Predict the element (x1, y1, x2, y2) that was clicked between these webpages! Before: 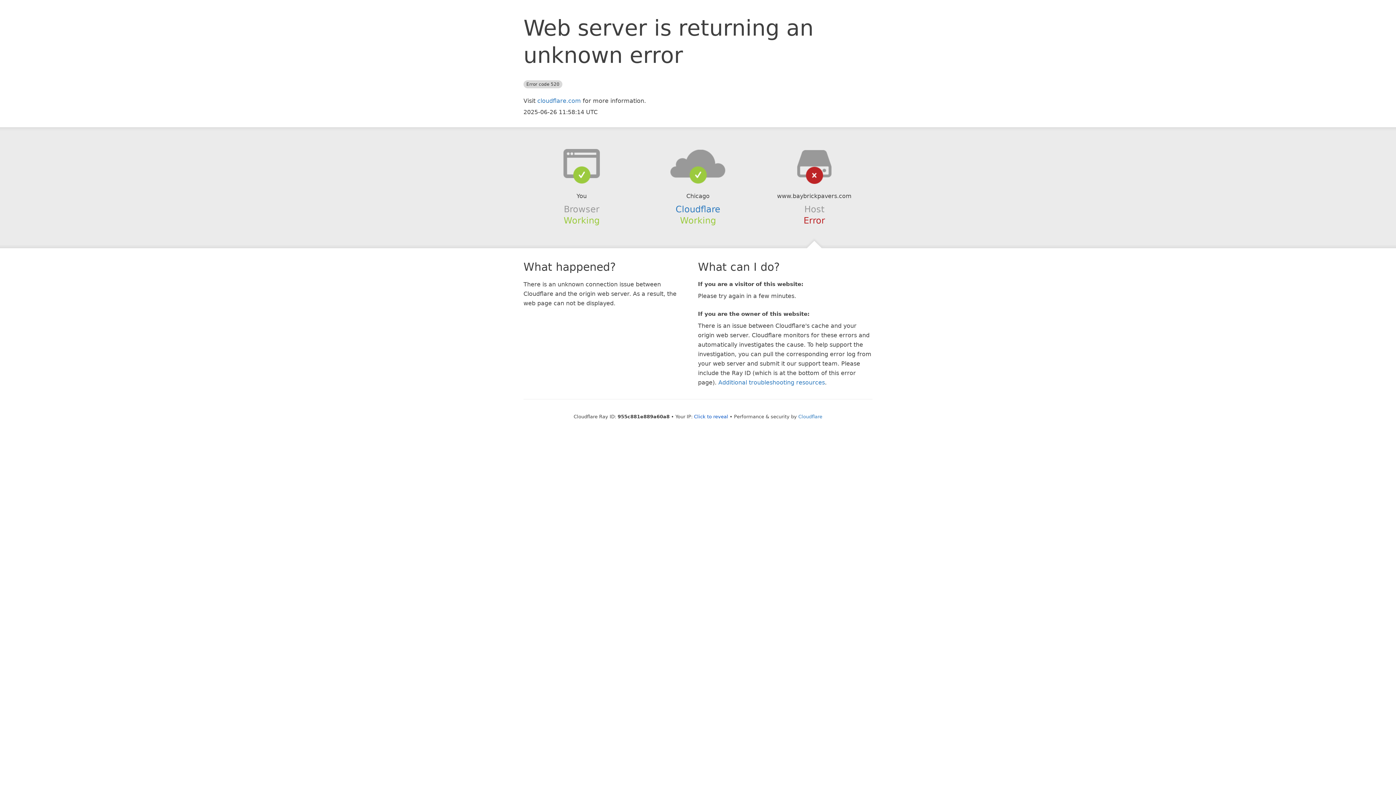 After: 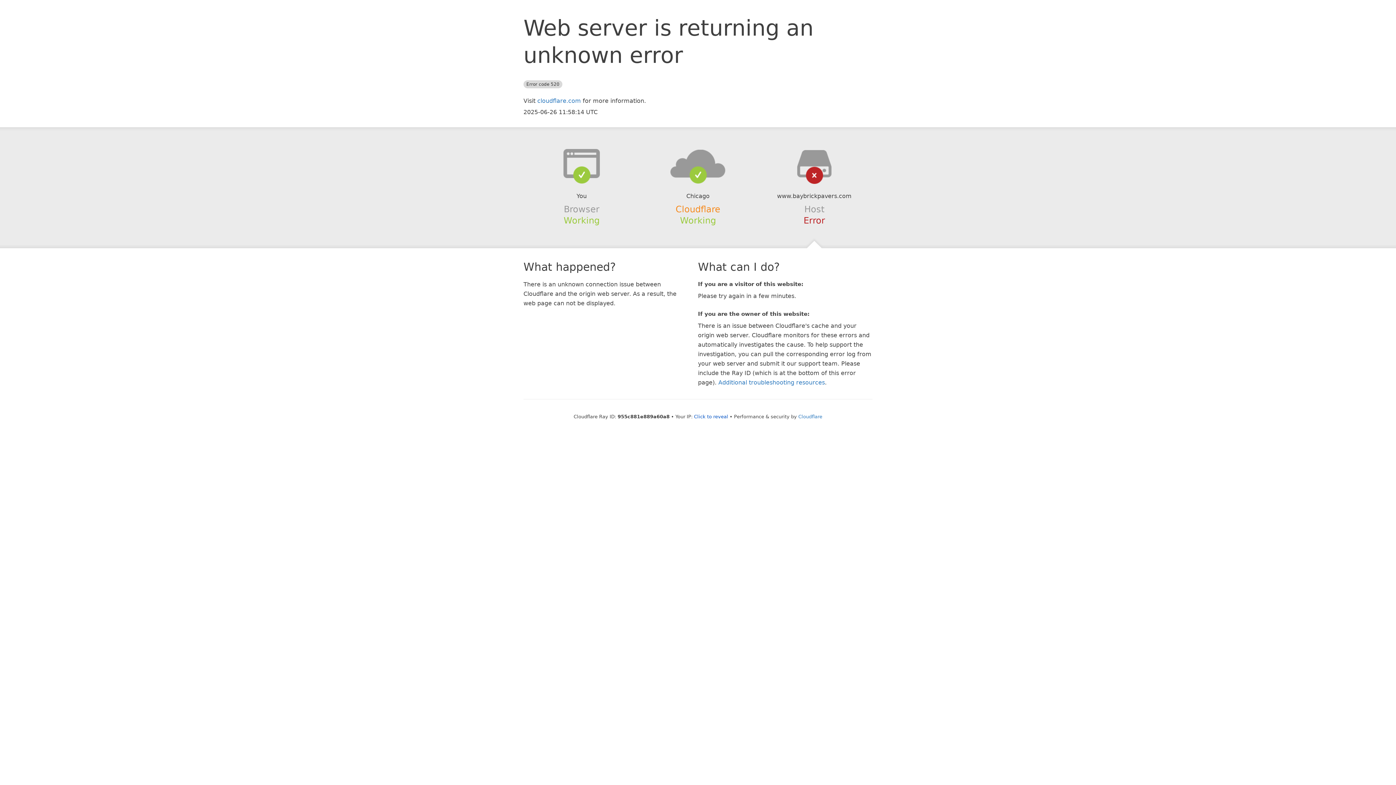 Action: label: Cloudflare bbox: (675, 204, 720, 214)